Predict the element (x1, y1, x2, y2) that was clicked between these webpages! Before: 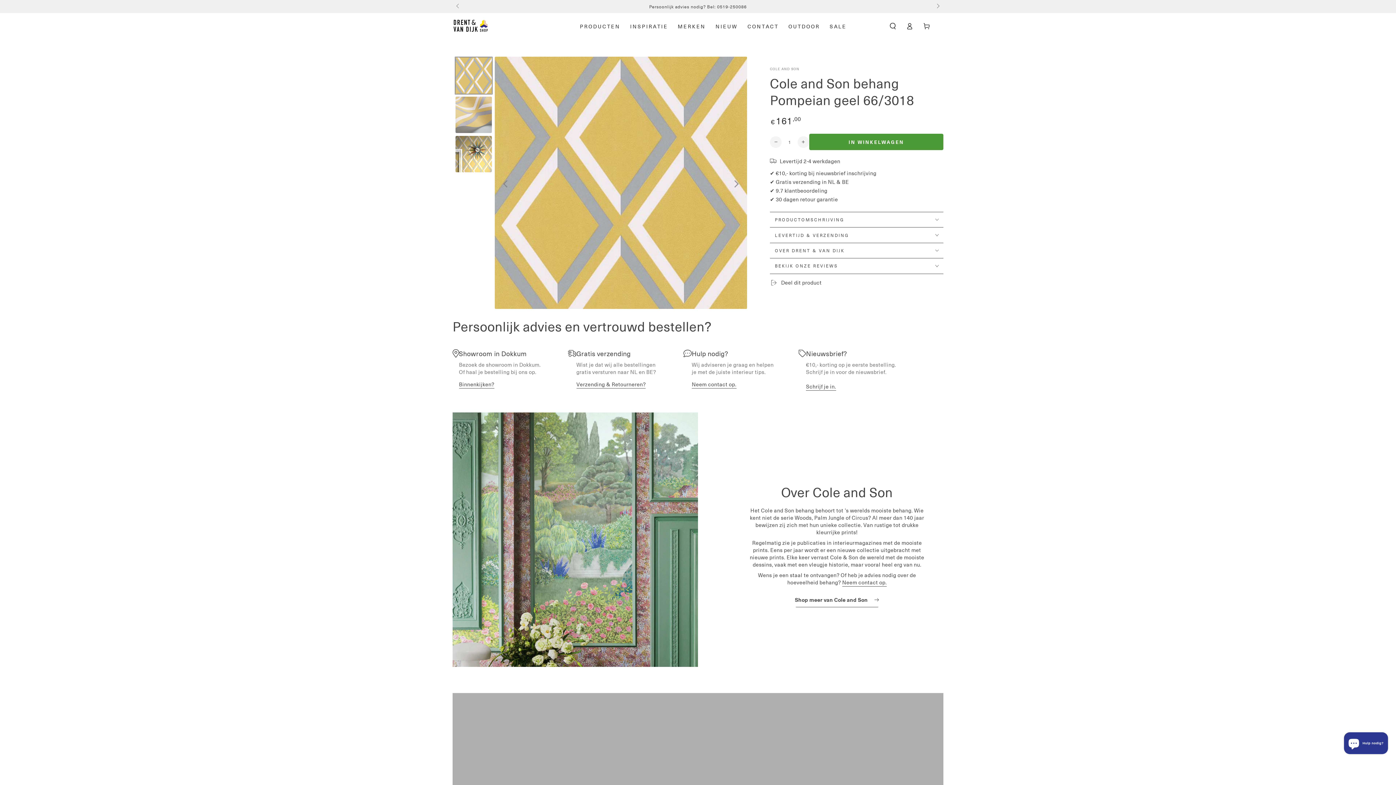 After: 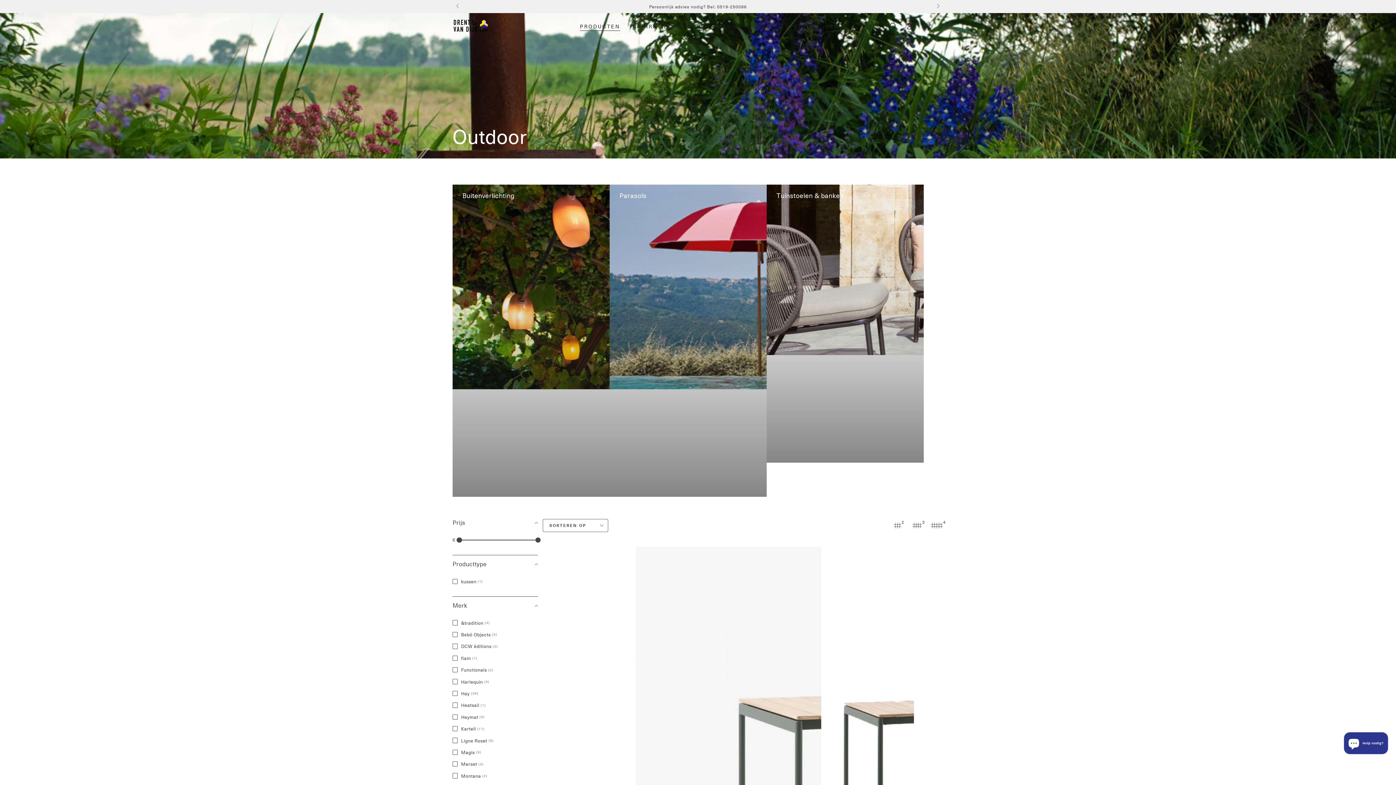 Action: bbox: (783, 17, 825, 34) label: OUTDOOR